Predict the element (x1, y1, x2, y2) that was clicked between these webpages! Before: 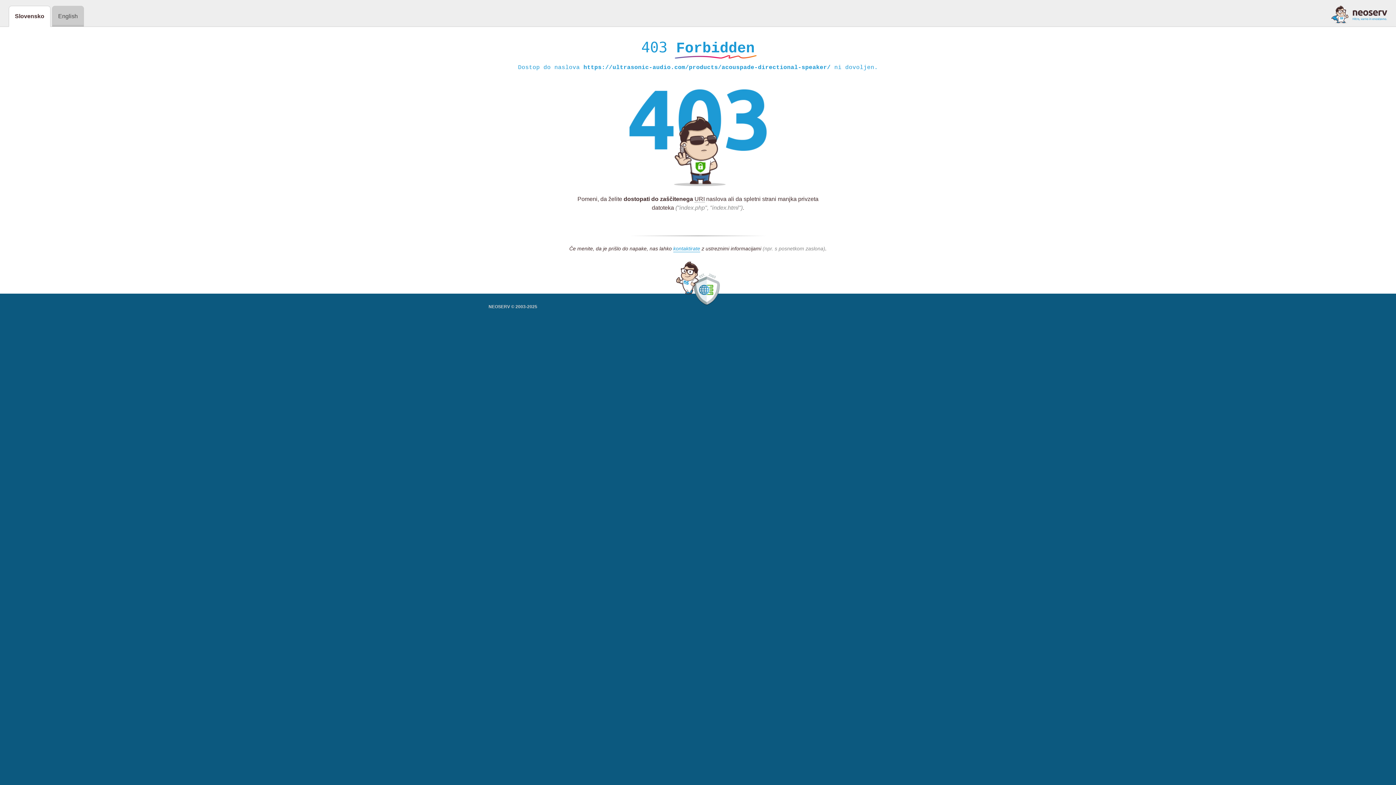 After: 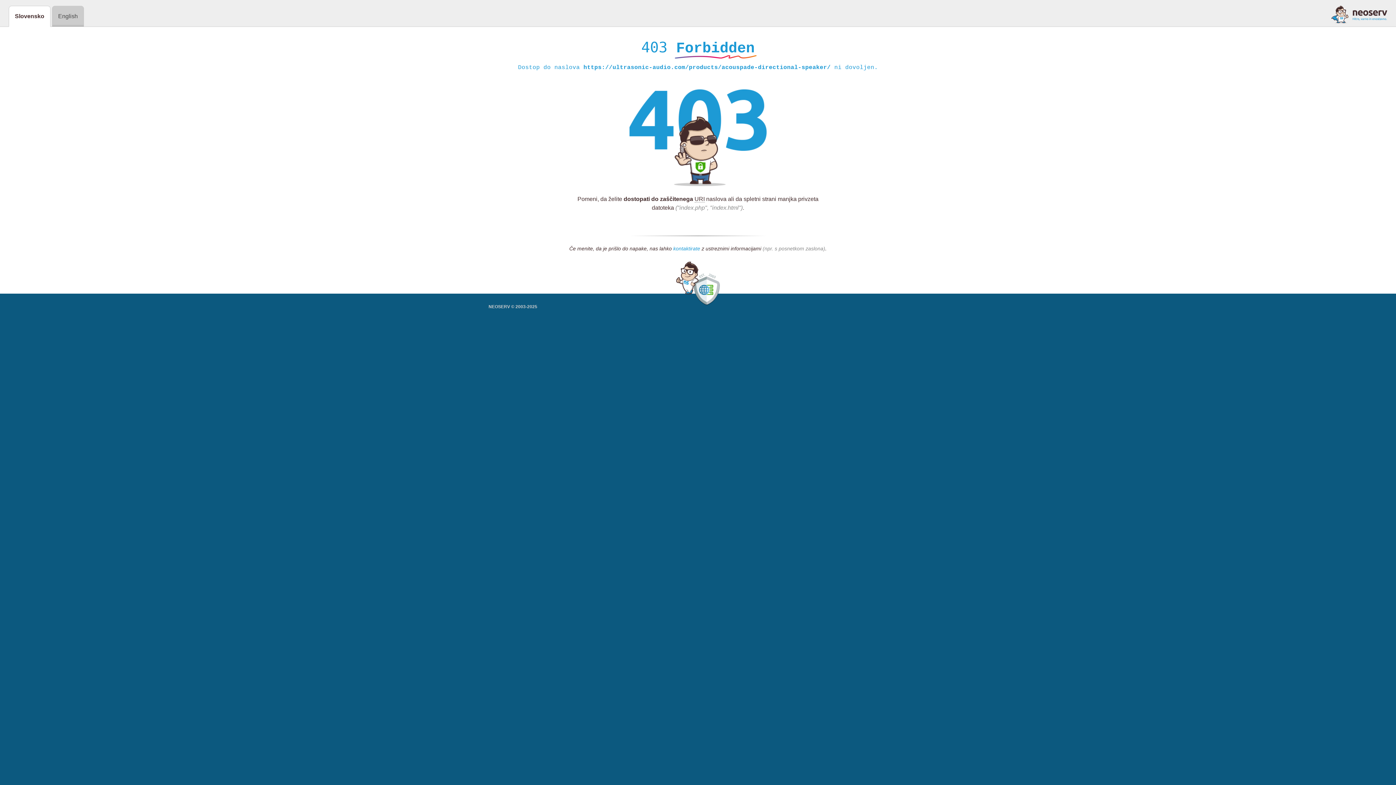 Action: label: kontaktirate bbox: (673, 245, 700, 252)